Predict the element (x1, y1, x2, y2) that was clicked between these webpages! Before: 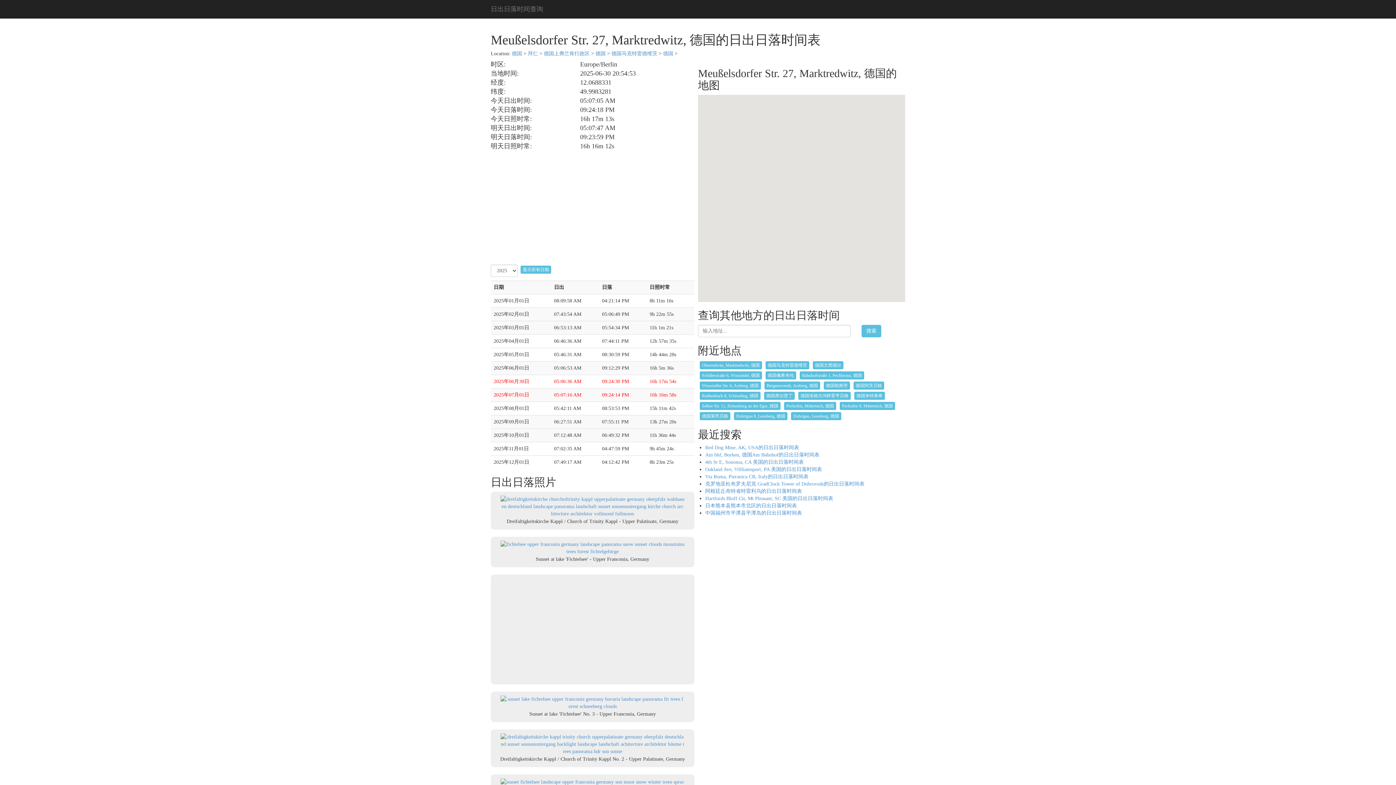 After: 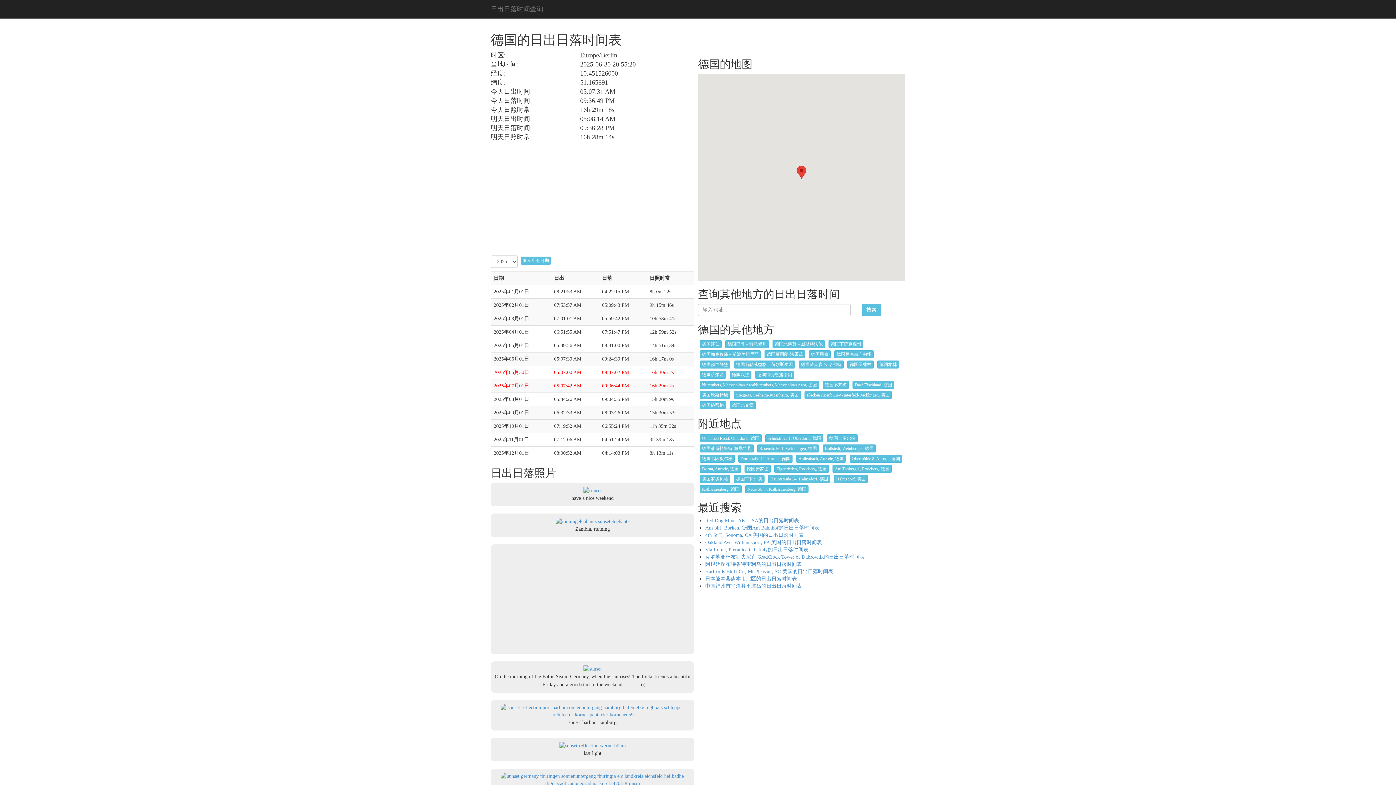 Action: label: 德国 bbox: (512, 50, 522, 56)